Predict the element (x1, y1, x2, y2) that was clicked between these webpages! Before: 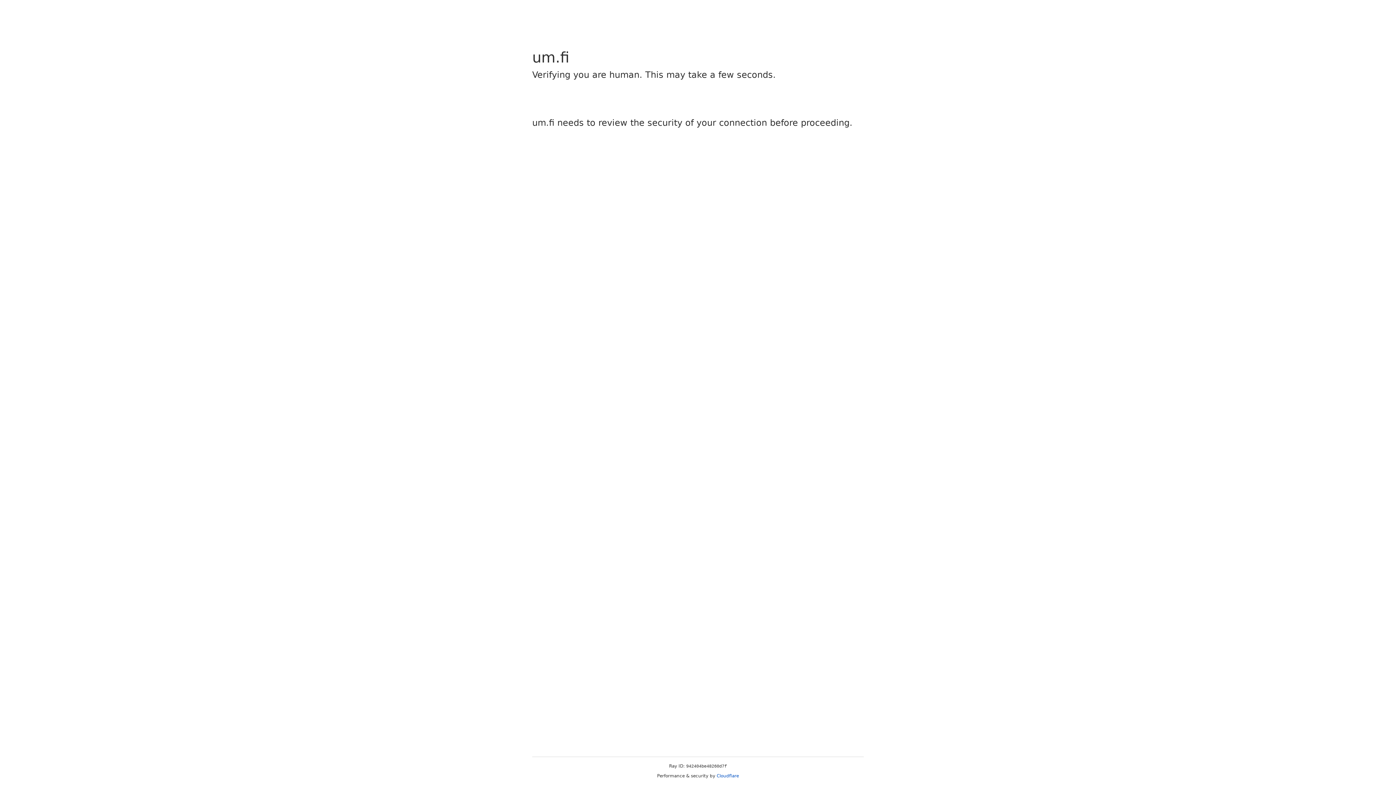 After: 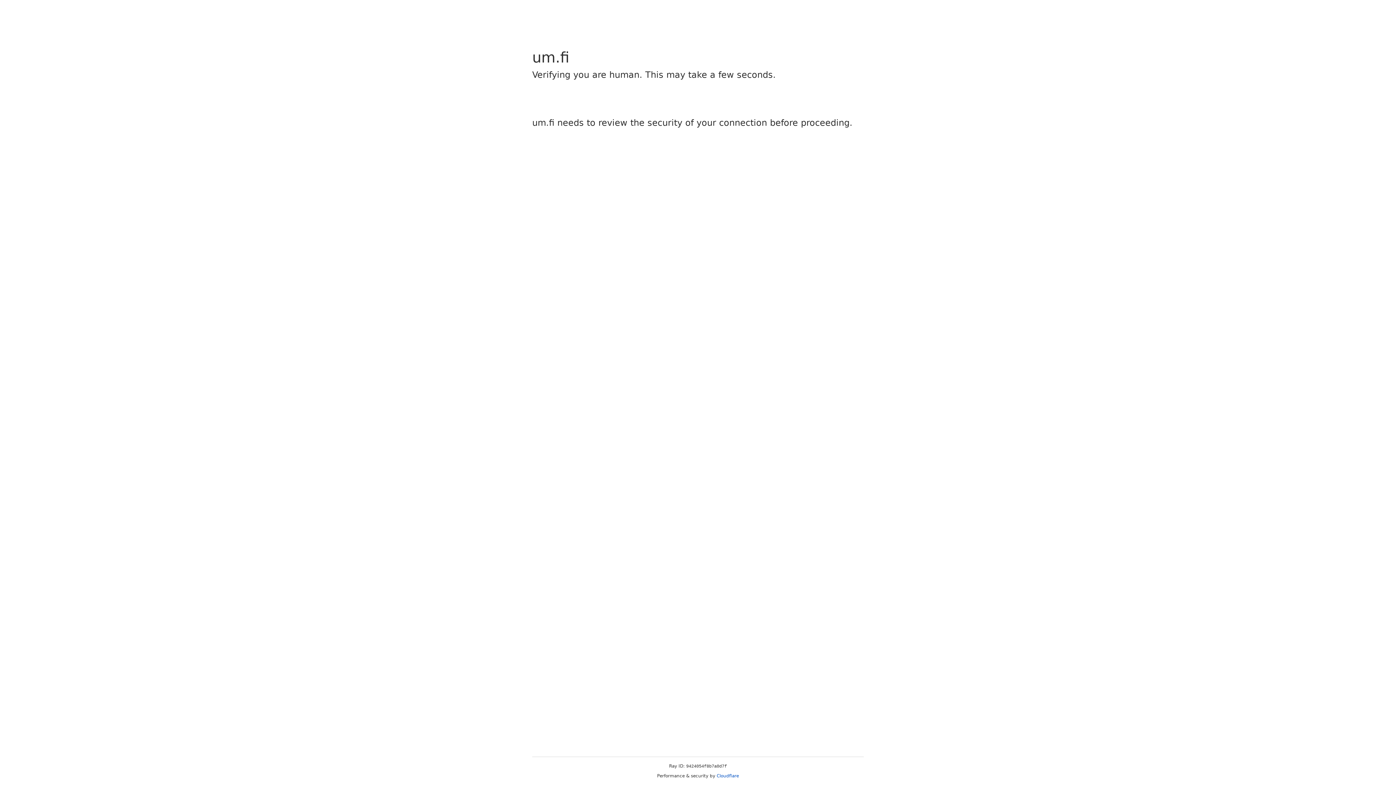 Action: bbox: (716, 773, 739, 778) label: Cloudflare